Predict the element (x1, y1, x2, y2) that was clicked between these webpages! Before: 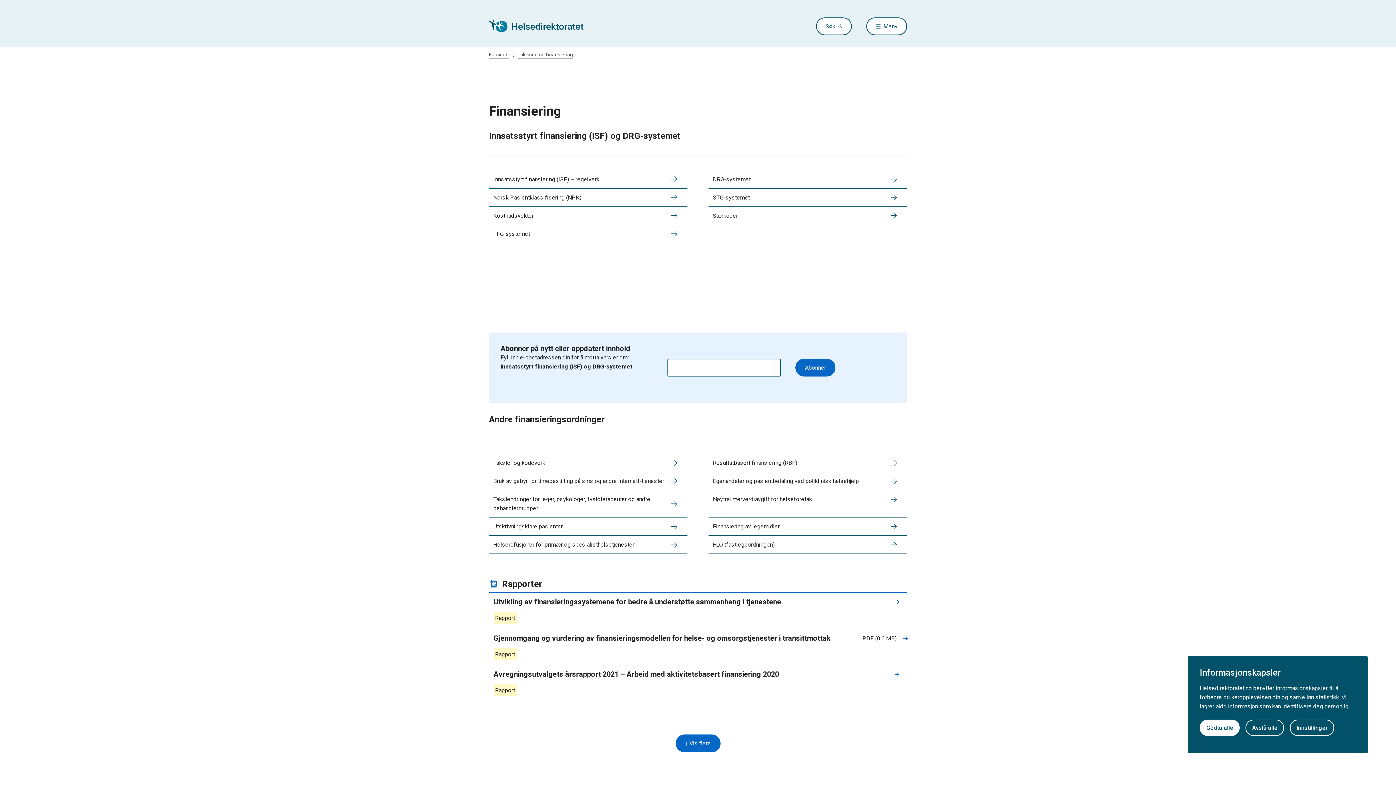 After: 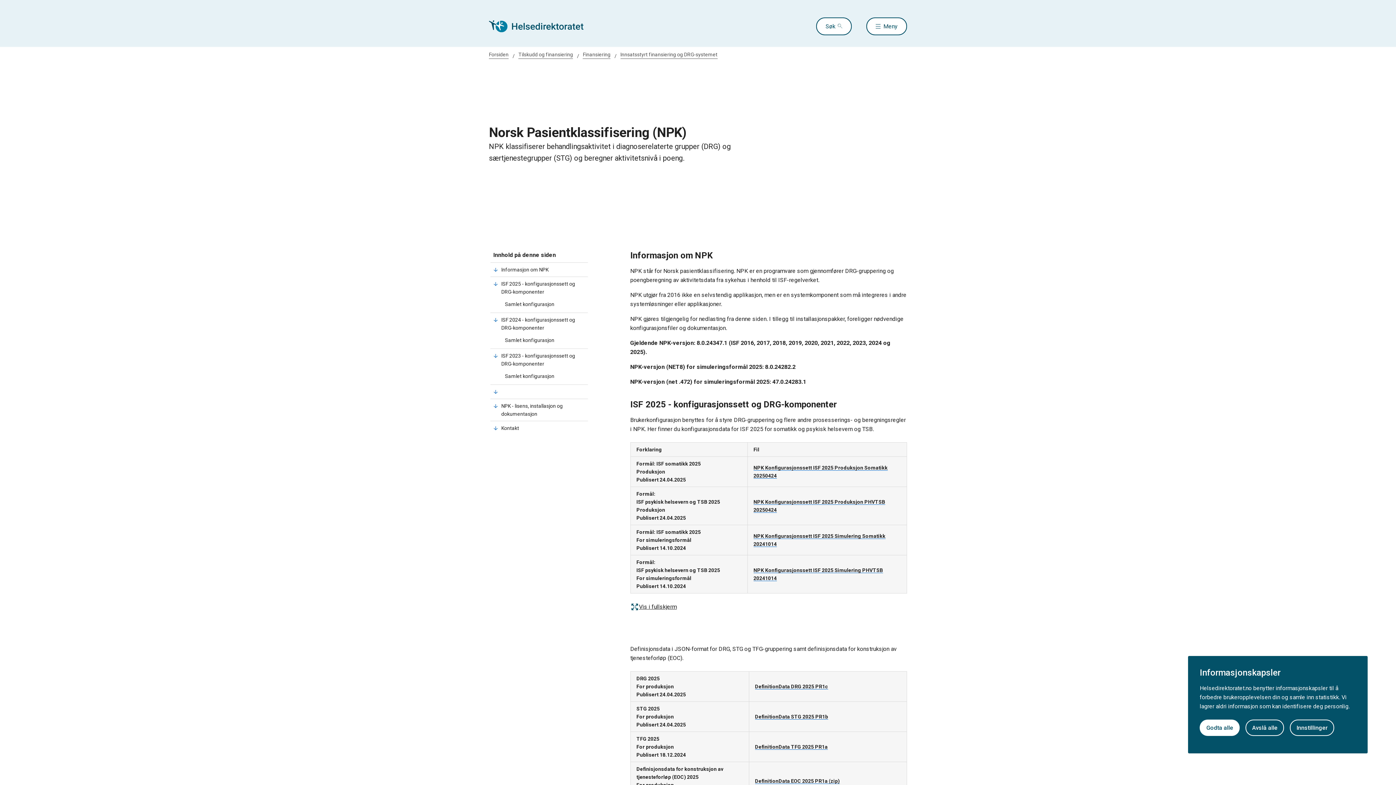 Action: bbox: (489, 188, 687, 206) label: Norsk Pasientklassifisering (NPK)